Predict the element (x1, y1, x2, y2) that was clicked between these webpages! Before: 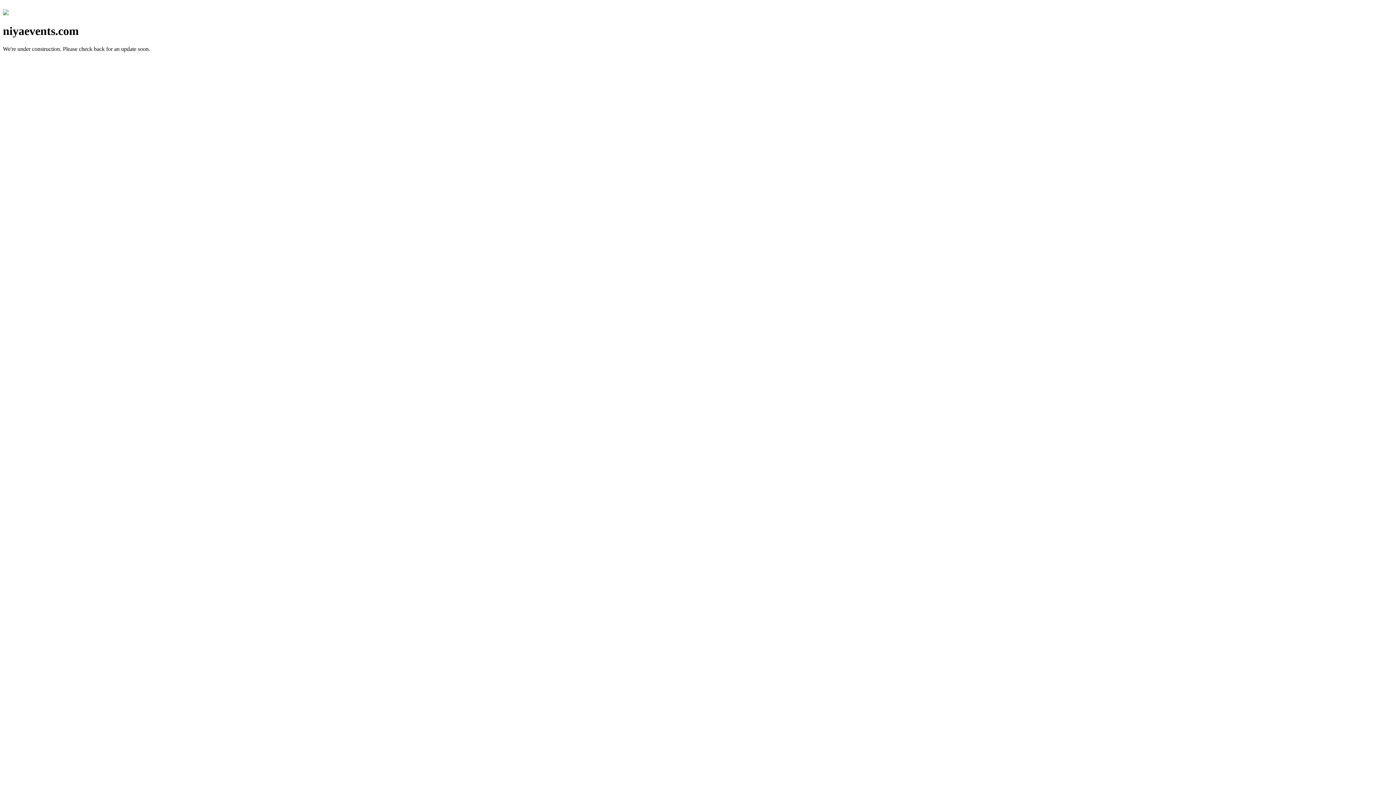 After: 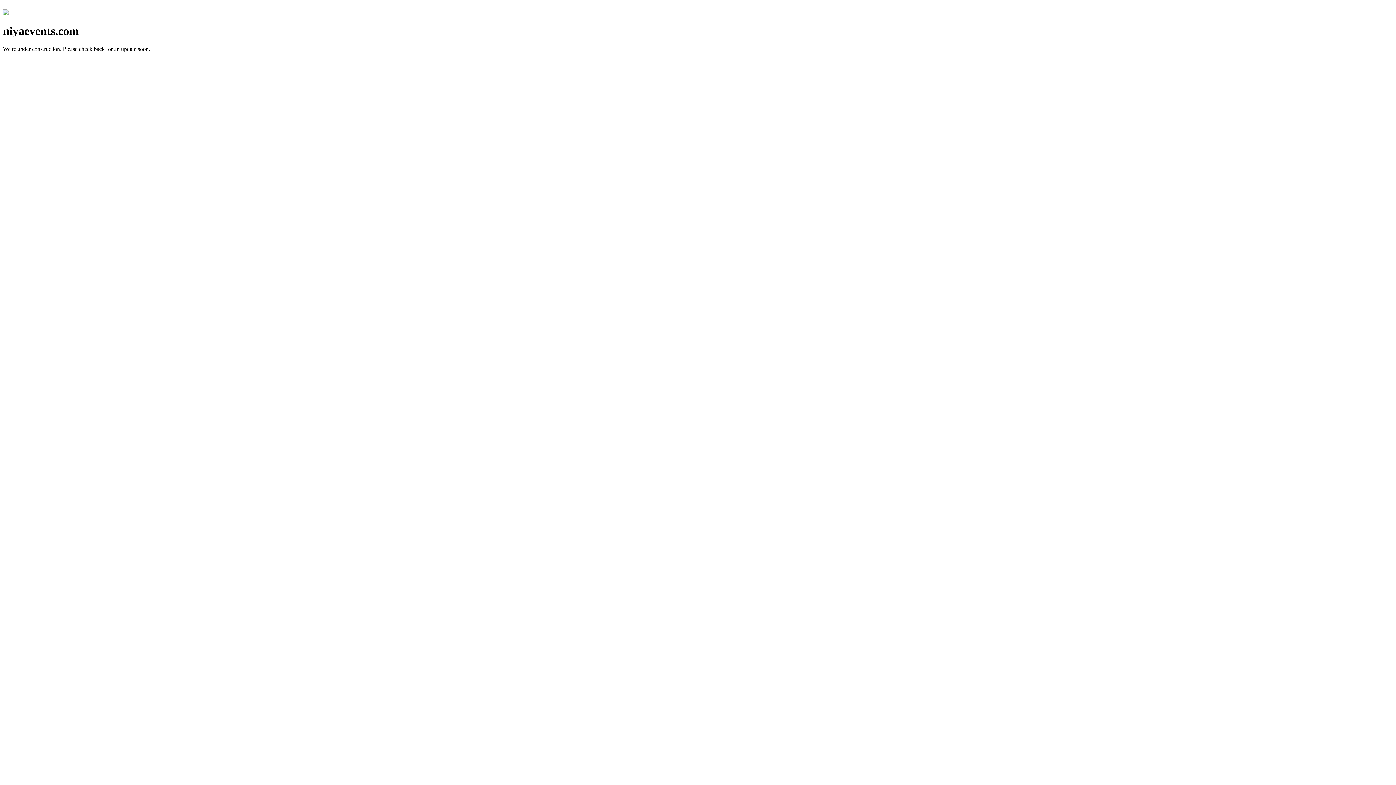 Action: bbox: (2, 10, 8, 16)